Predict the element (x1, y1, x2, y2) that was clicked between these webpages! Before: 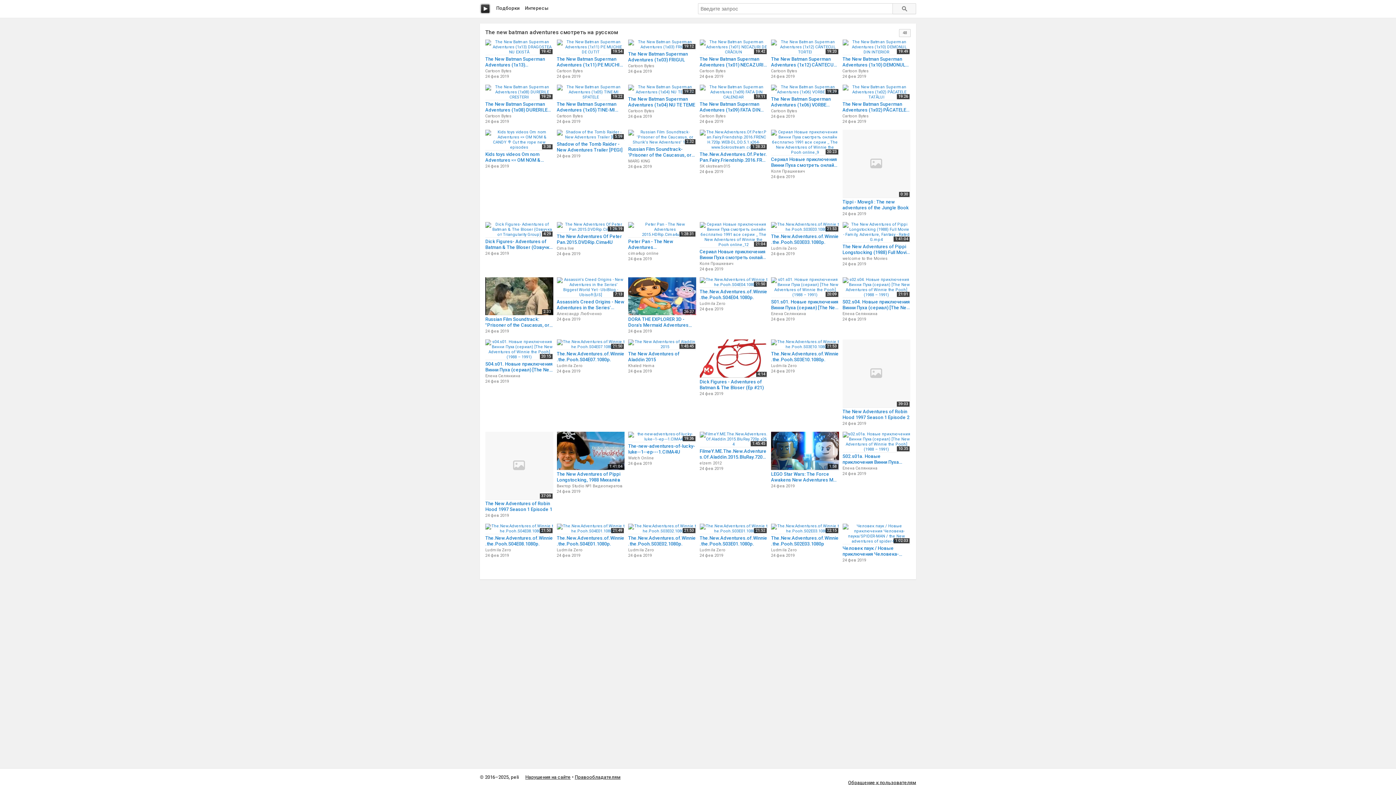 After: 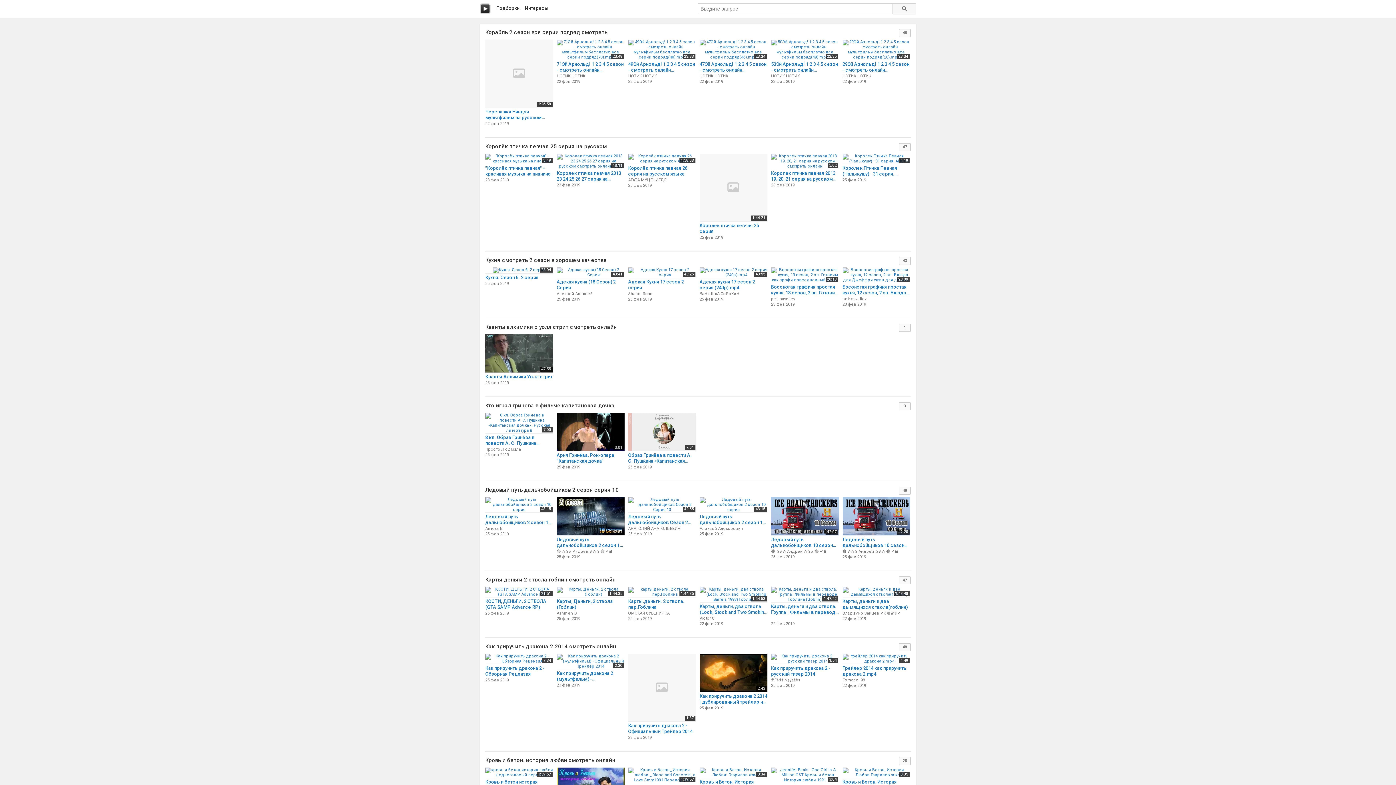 Action: bbox: (893, 3, 916, 14)